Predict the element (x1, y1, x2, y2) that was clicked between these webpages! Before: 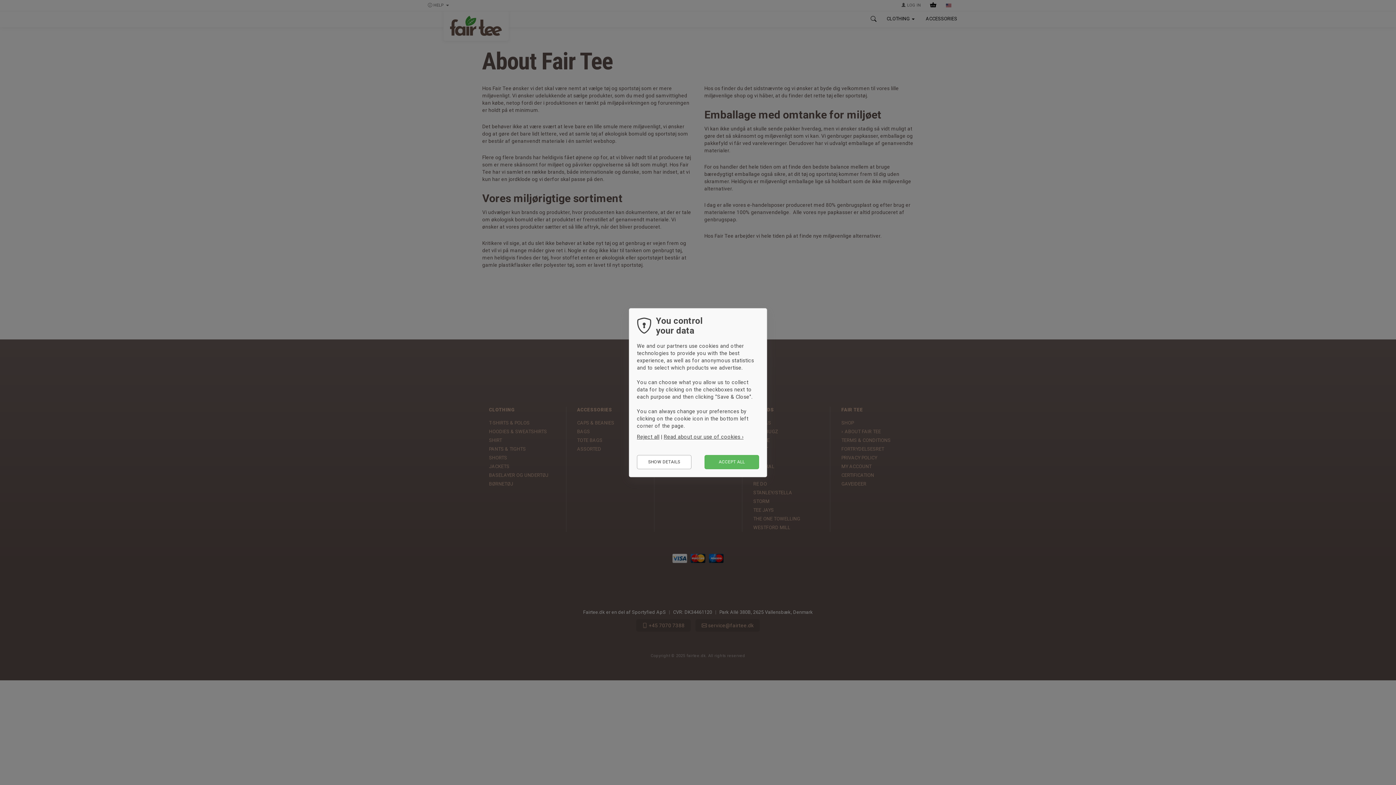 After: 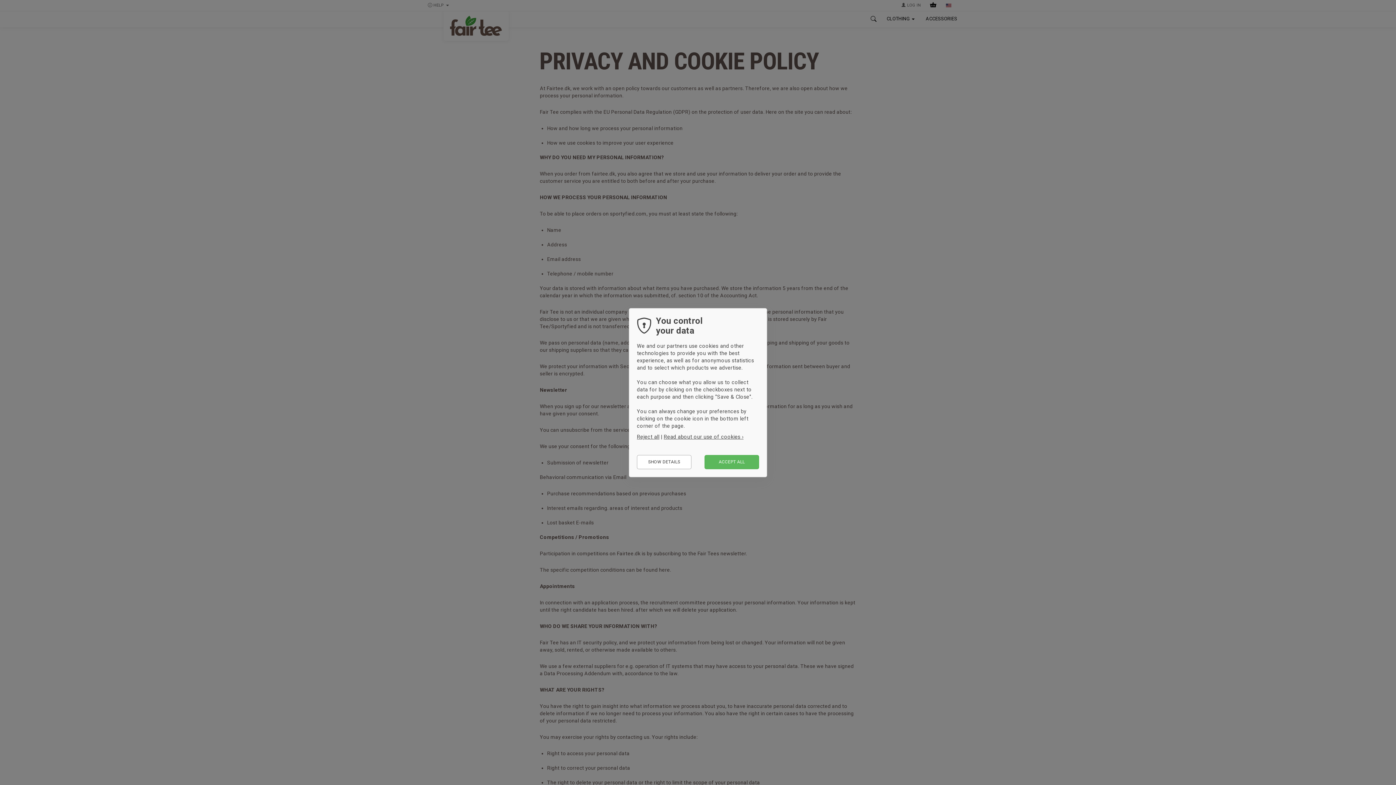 Action: bbox: (663, 434, 743, 439) label: Read about our use of cookies ›